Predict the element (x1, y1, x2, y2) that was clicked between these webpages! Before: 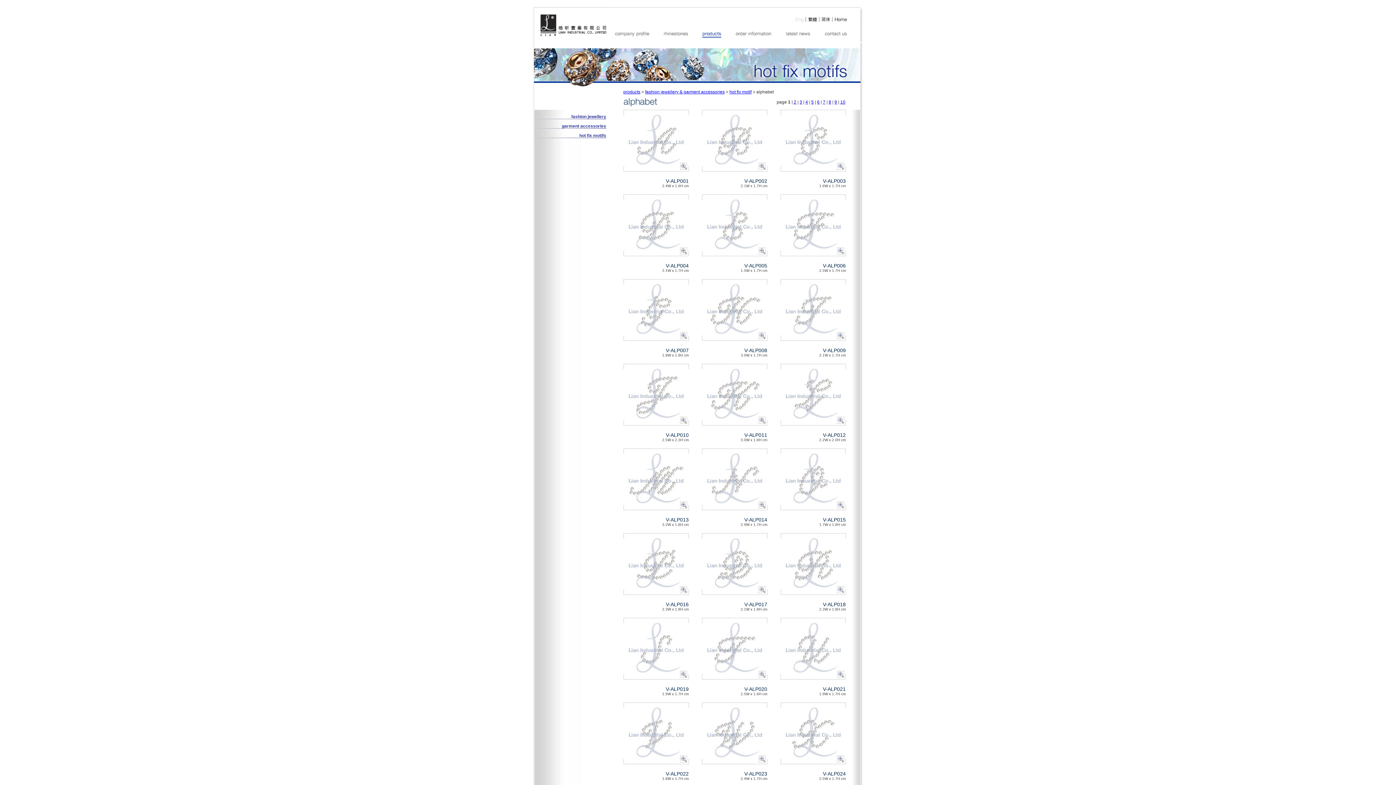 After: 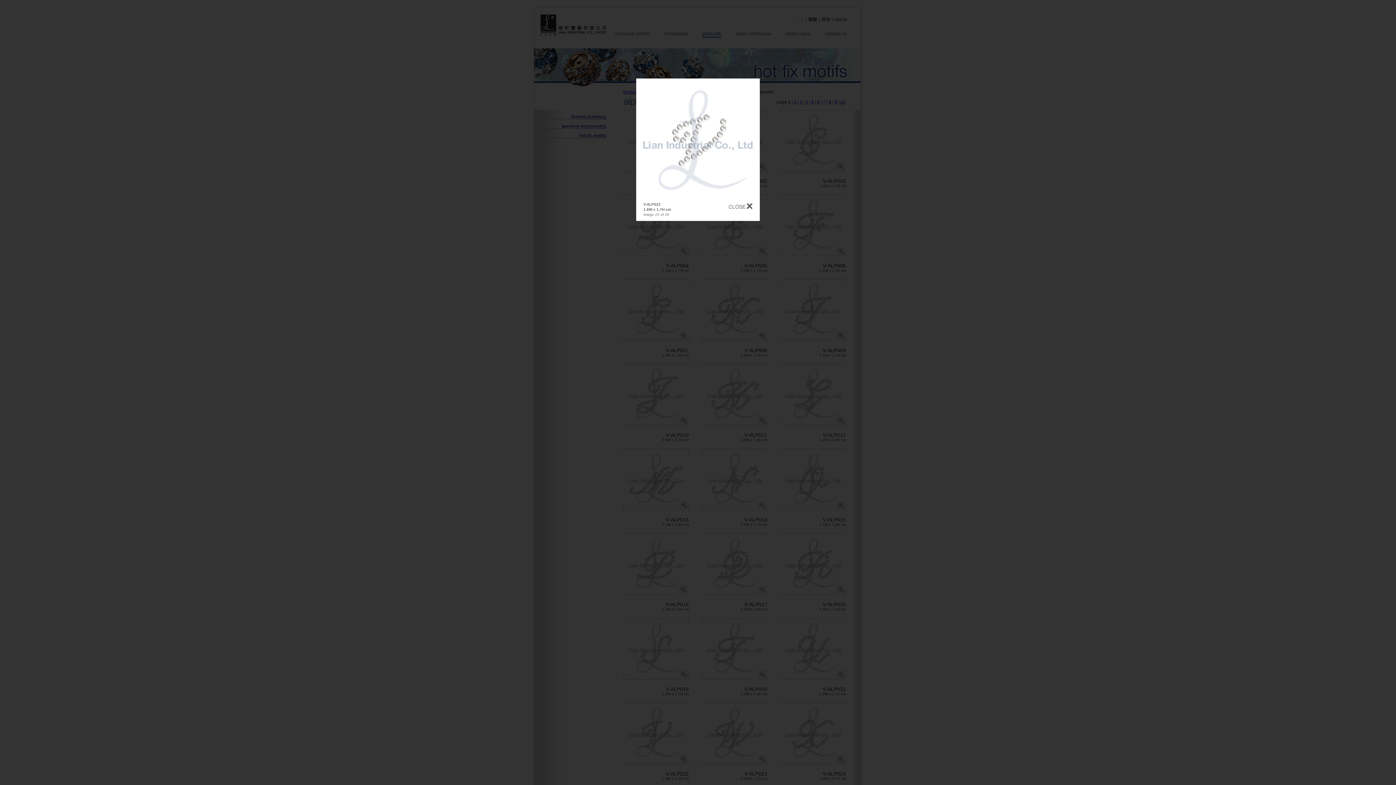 Action: bbox: (623, 759, 688, 765)